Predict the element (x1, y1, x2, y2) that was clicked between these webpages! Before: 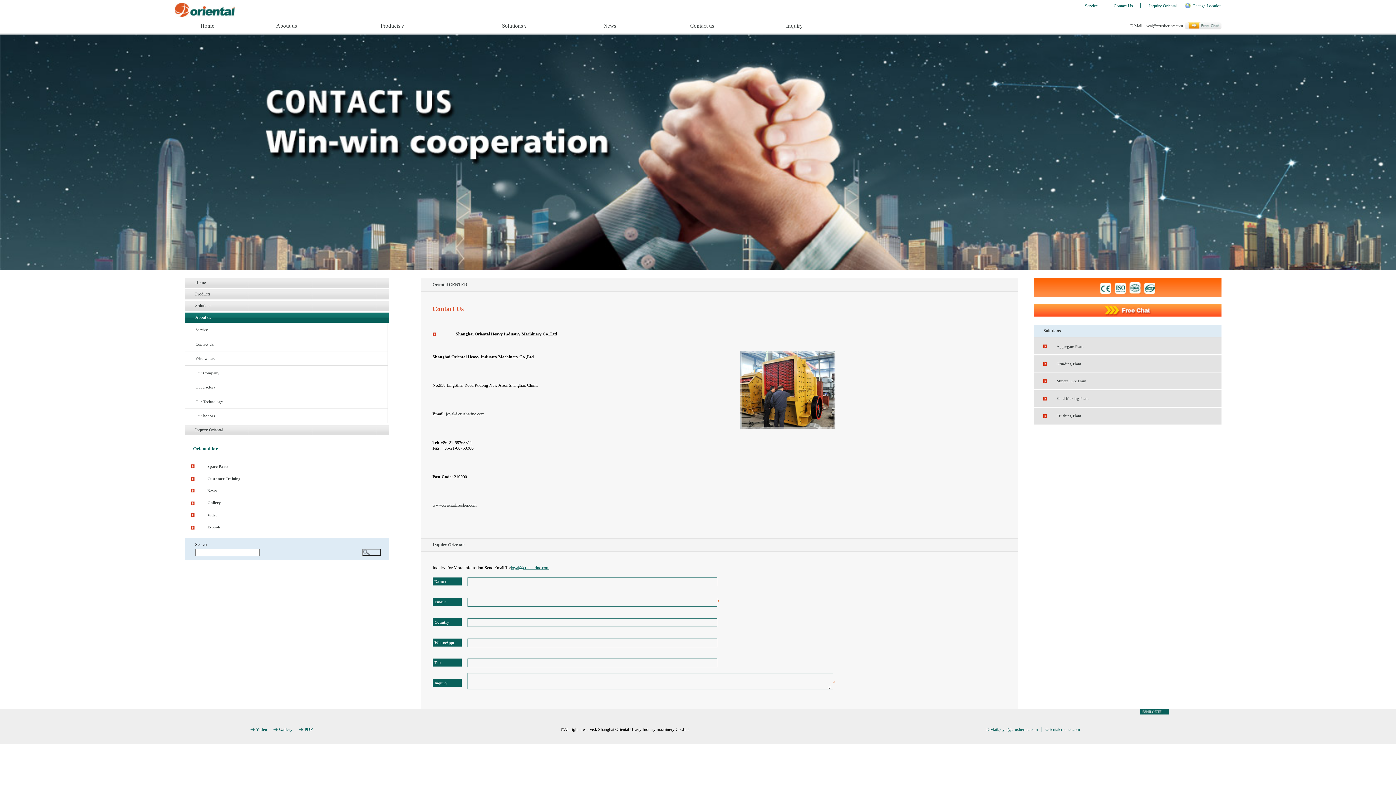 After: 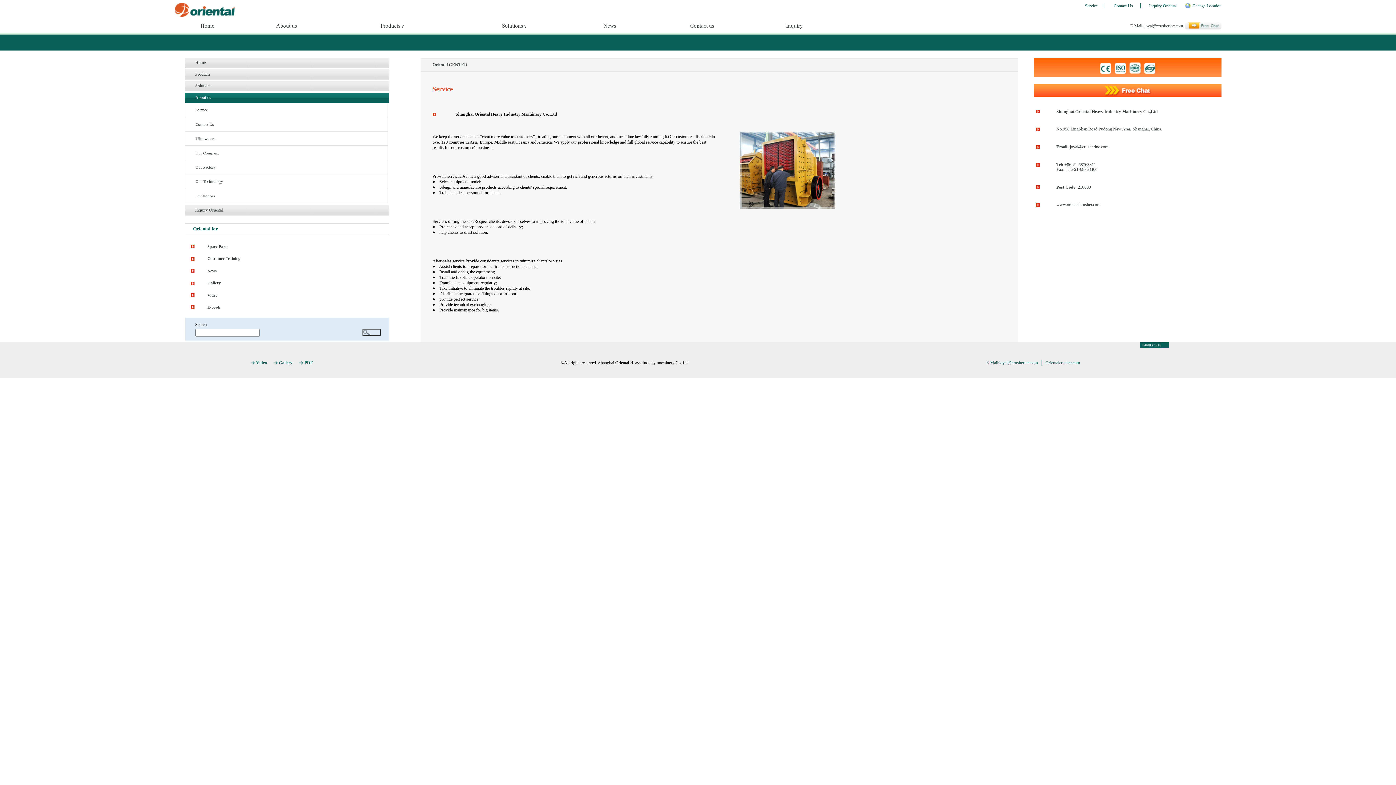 Action: label: Service bbox: (195, 327, 207, 332)